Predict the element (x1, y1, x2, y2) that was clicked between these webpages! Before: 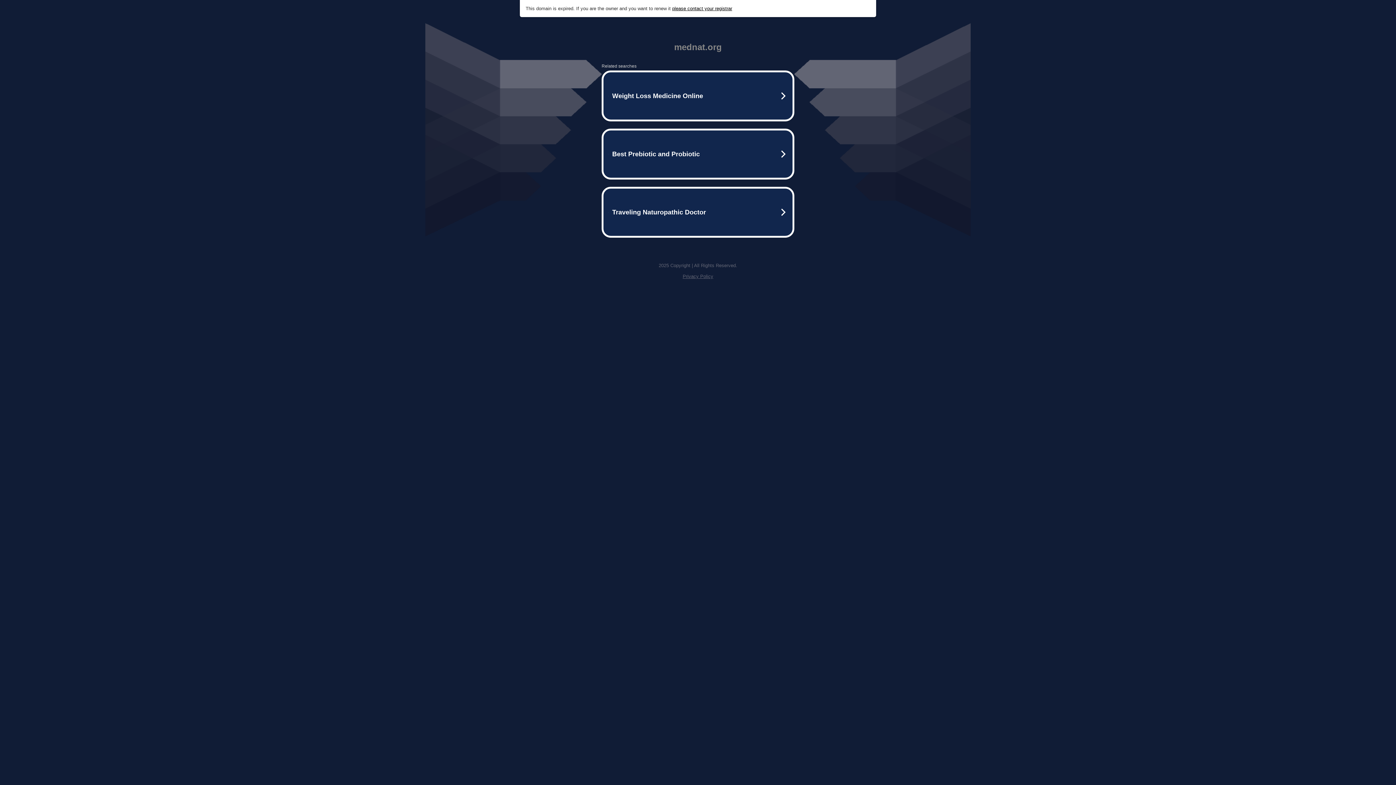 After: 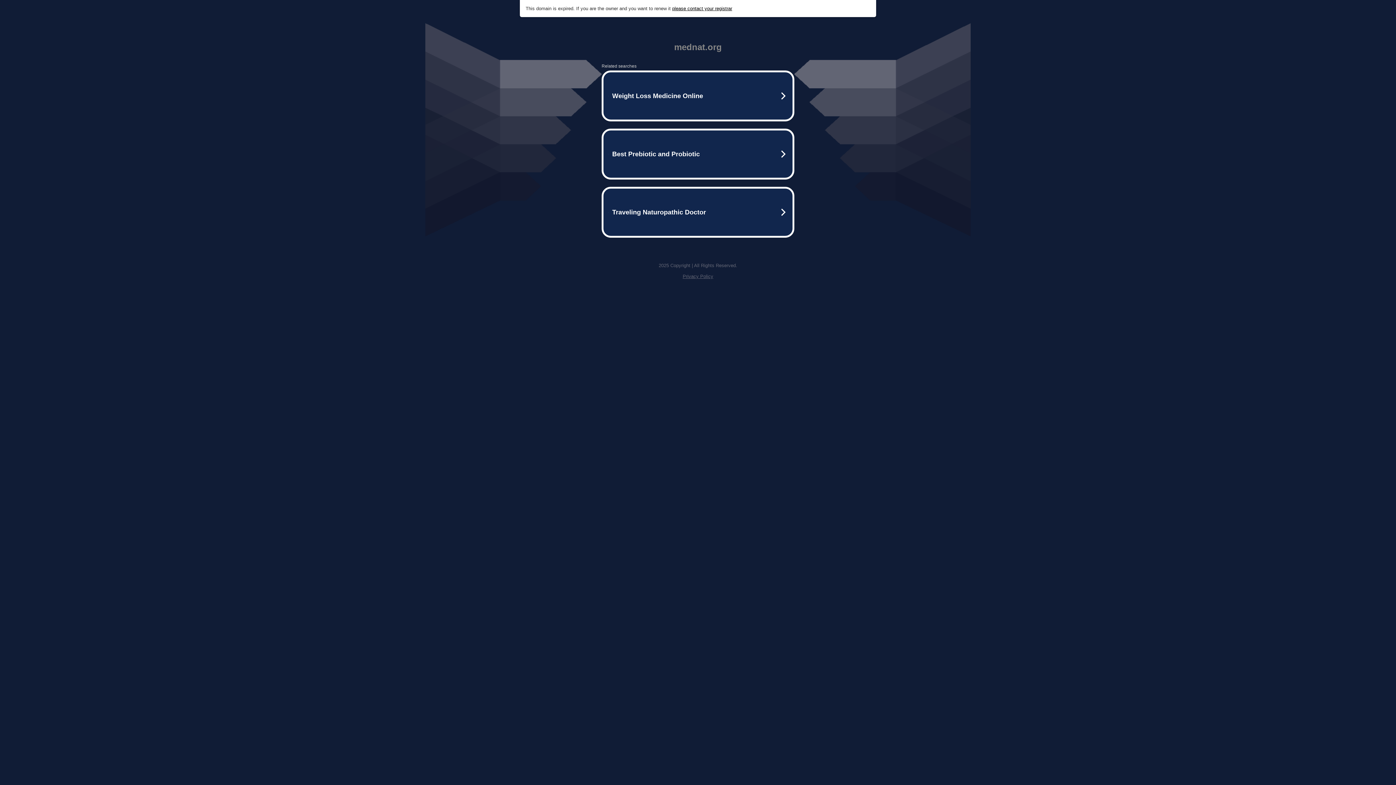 Action: bbox: (672, 5, 732, 11) label: please contact your registrar